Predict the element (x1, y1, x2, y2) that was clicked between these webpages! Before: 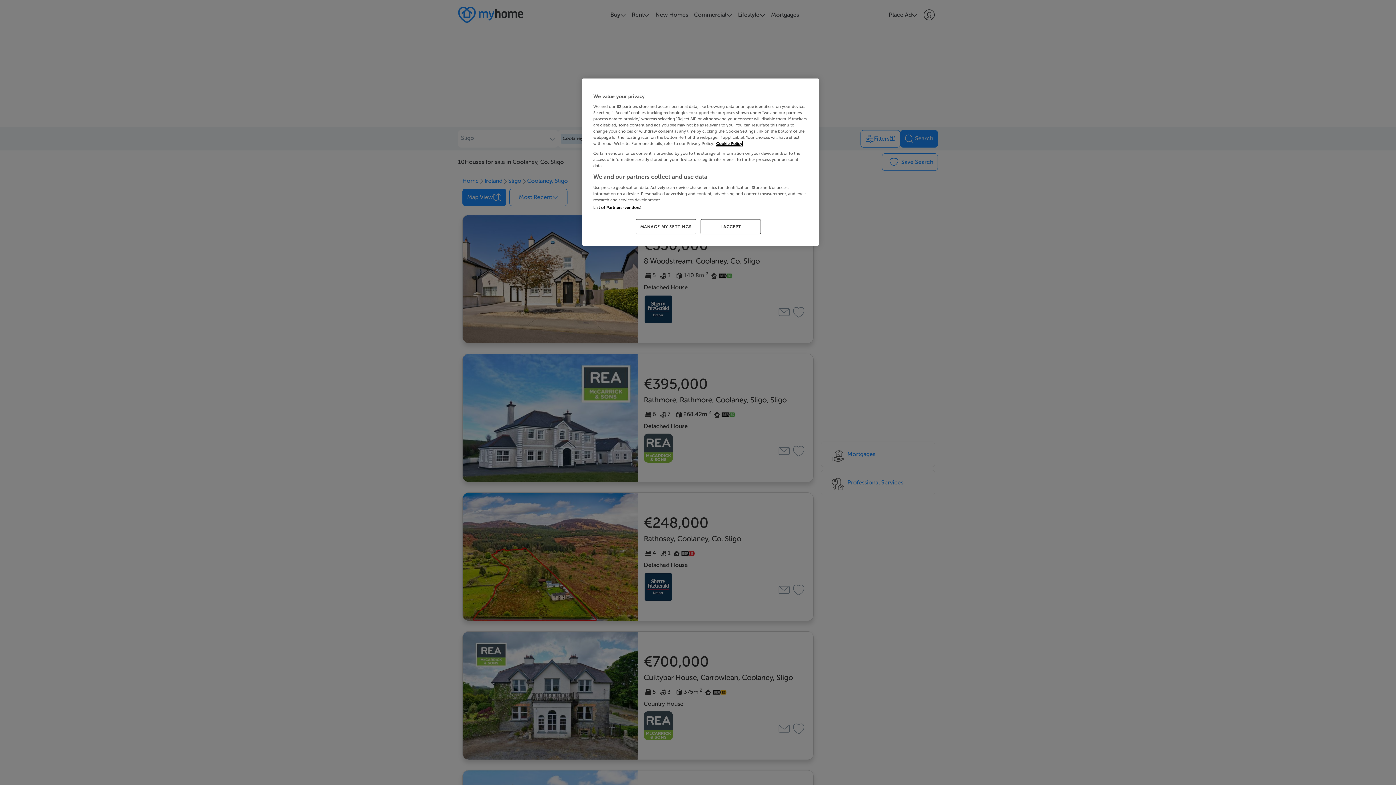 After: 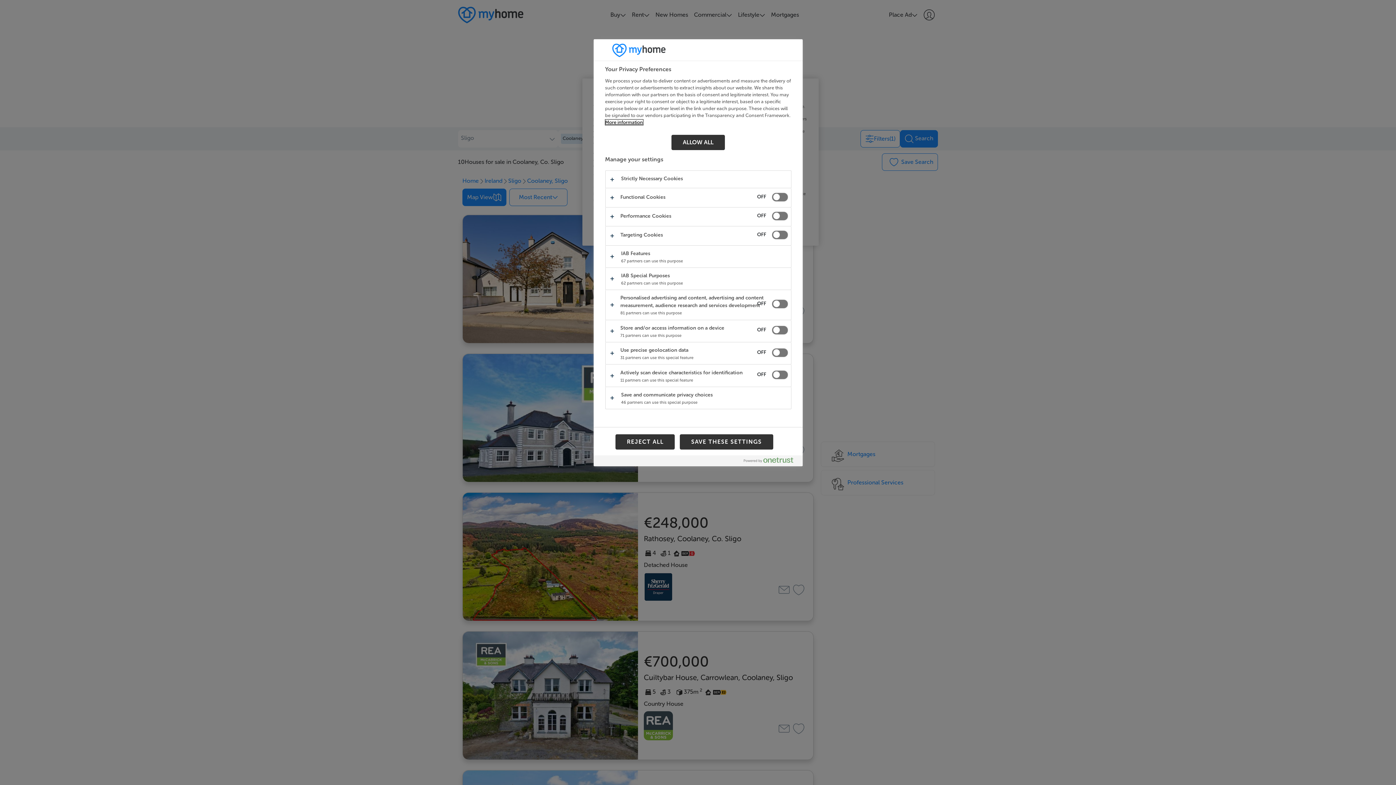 Action: bbox: (636, 219, 696, 234) label: MANAGE MY SETTINGS